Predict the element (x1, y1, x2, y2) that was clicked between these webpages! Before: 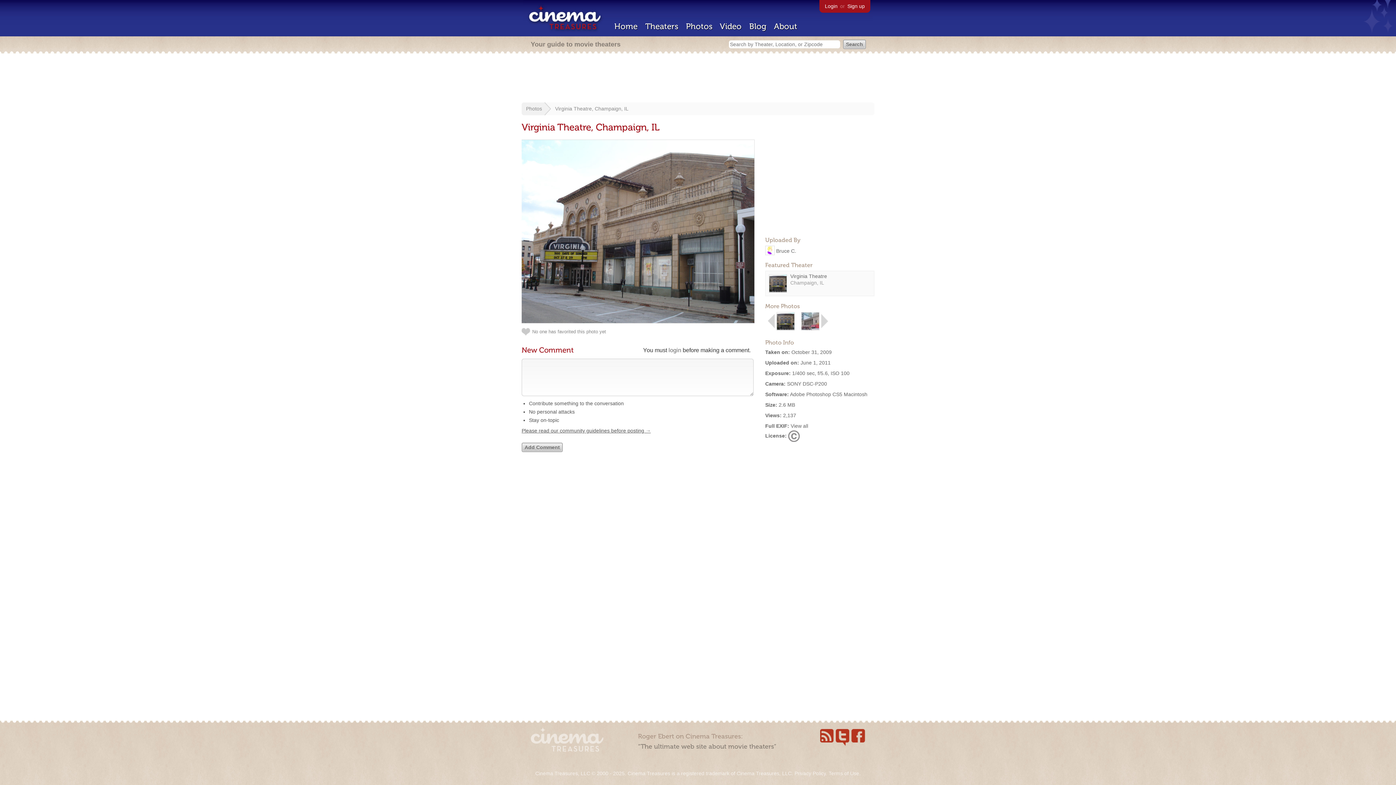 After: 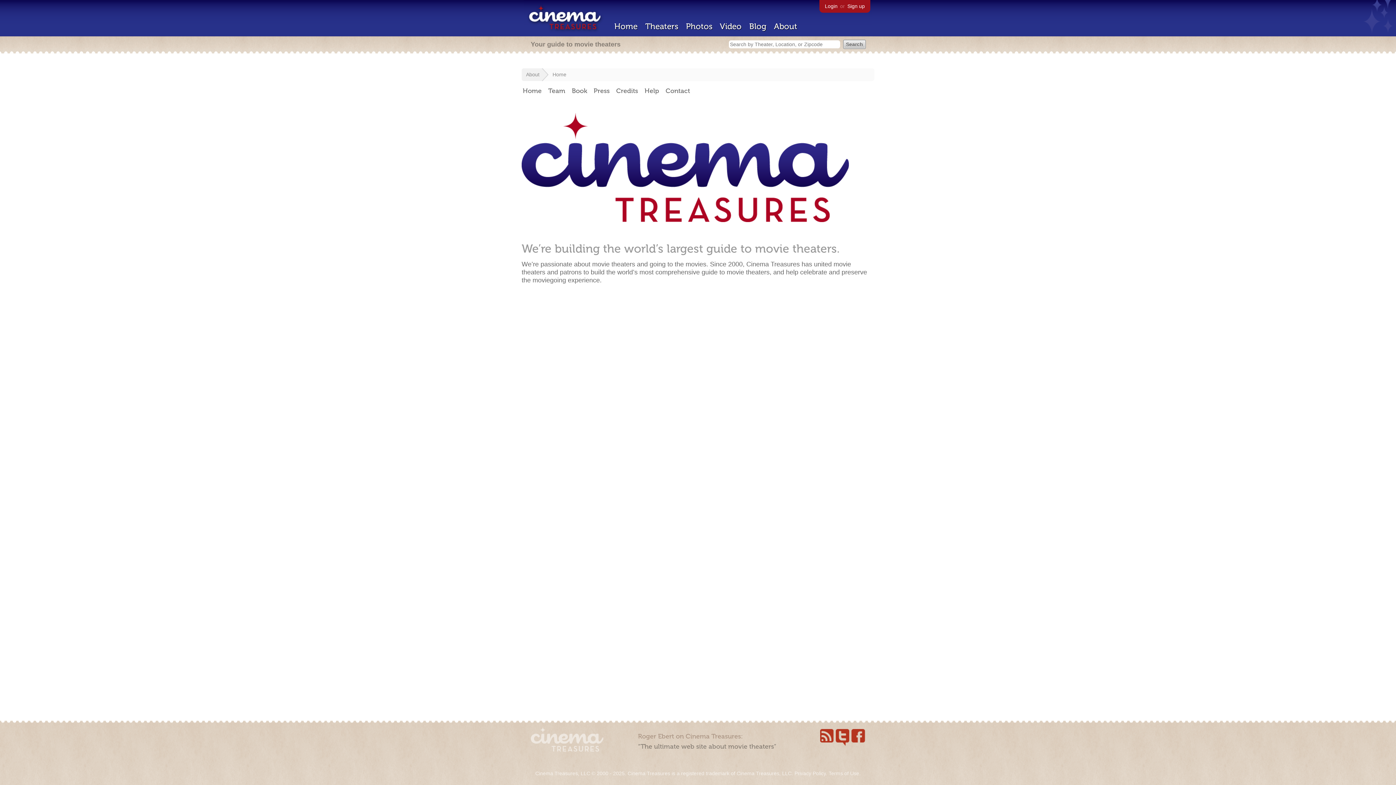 Action: bbox: (774, 21, 797, 31) label: About